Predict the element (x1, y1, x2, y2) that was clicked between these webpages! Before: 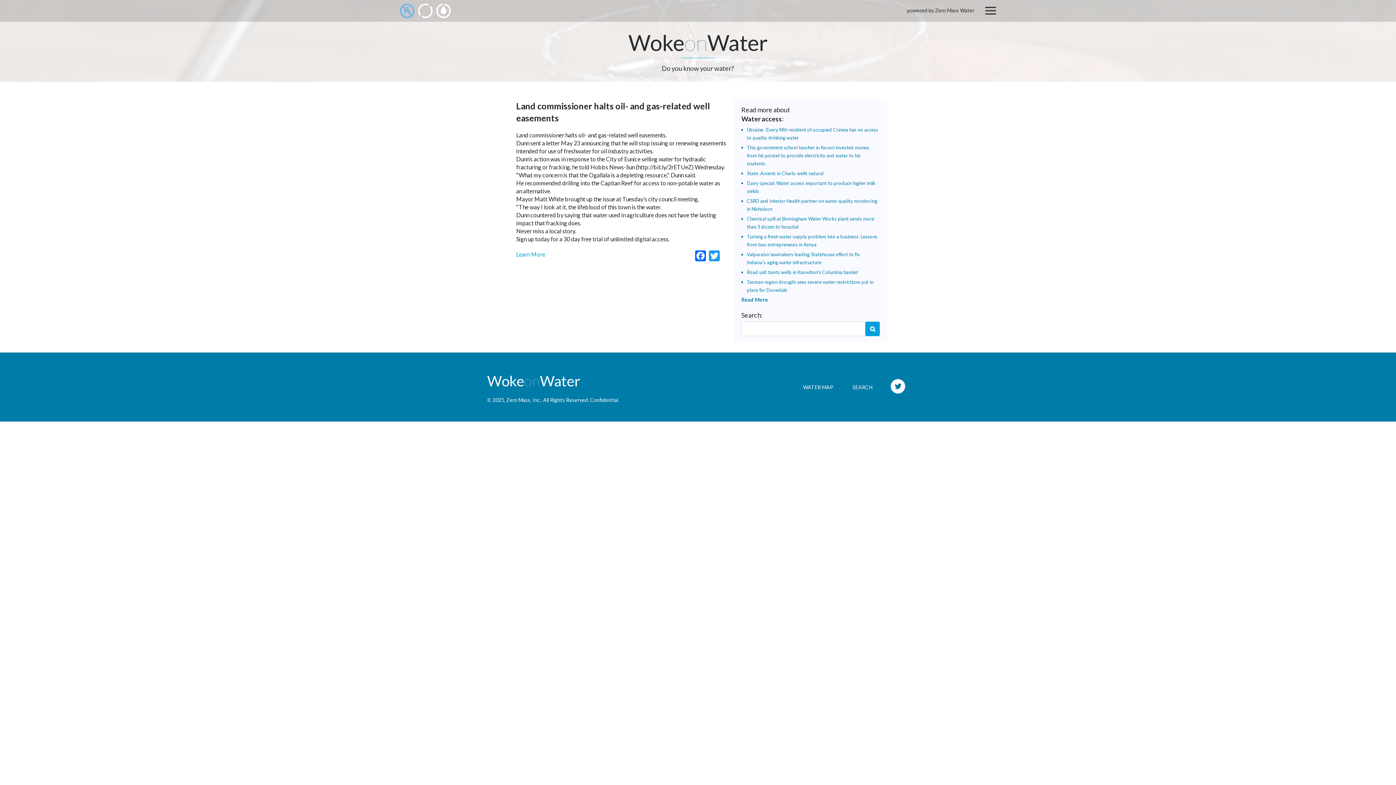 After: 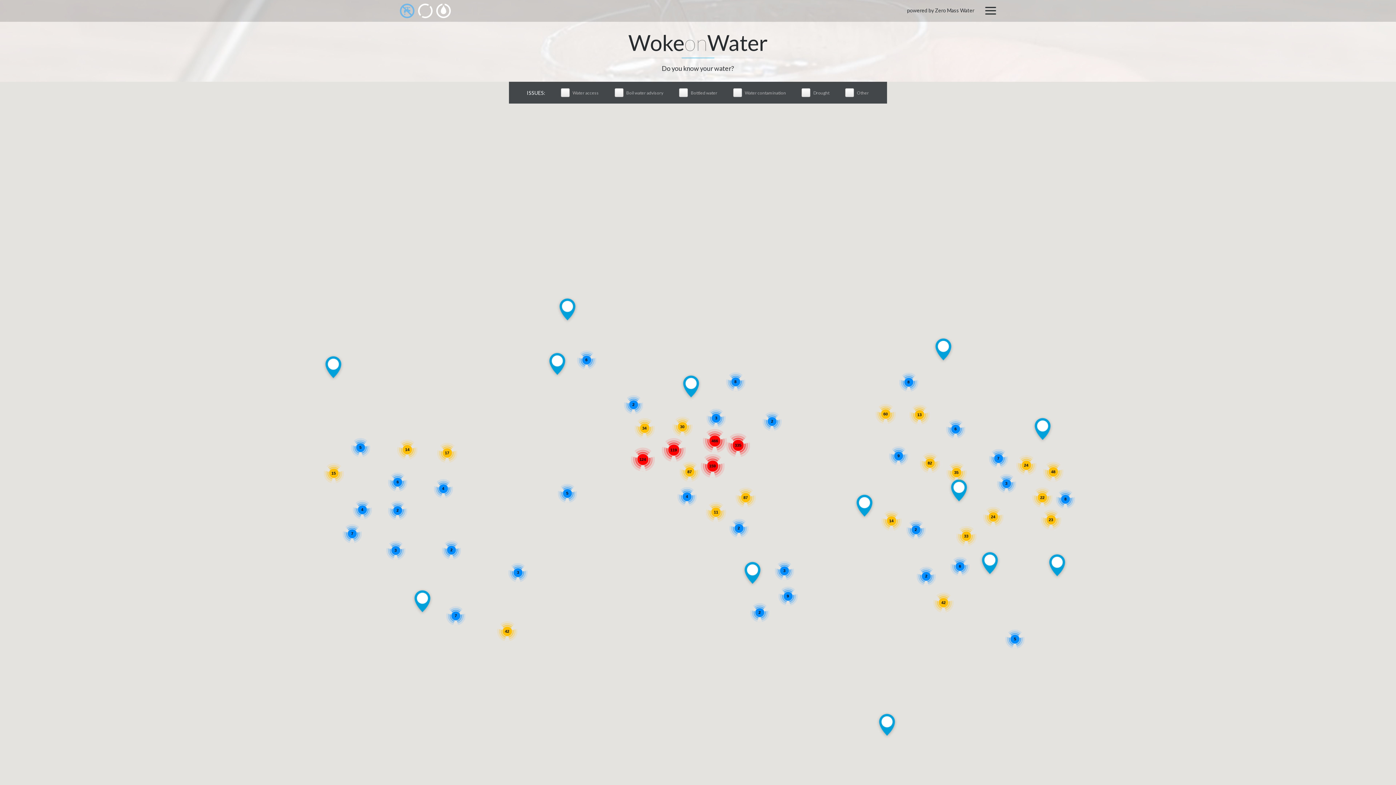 Action: bbox: (400, 3, 414, 18)